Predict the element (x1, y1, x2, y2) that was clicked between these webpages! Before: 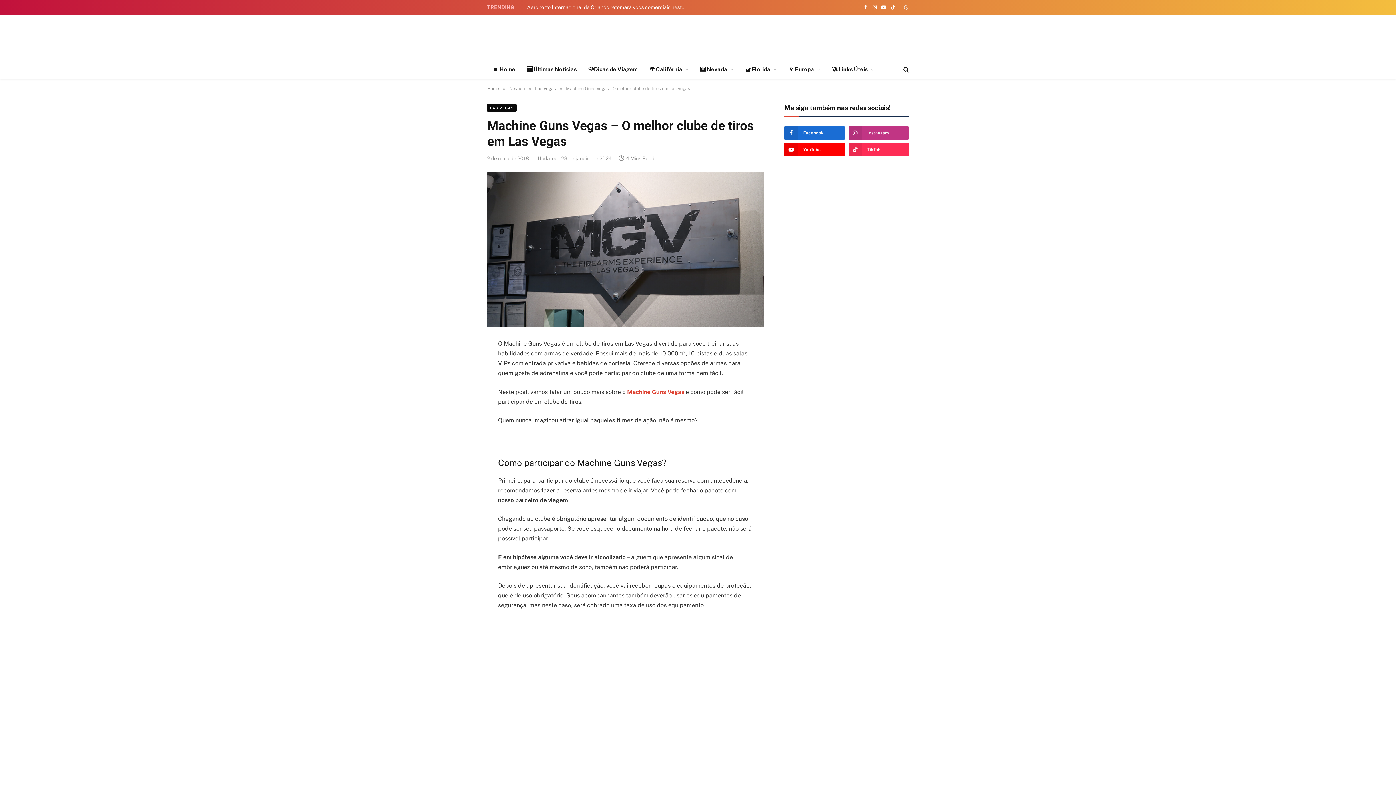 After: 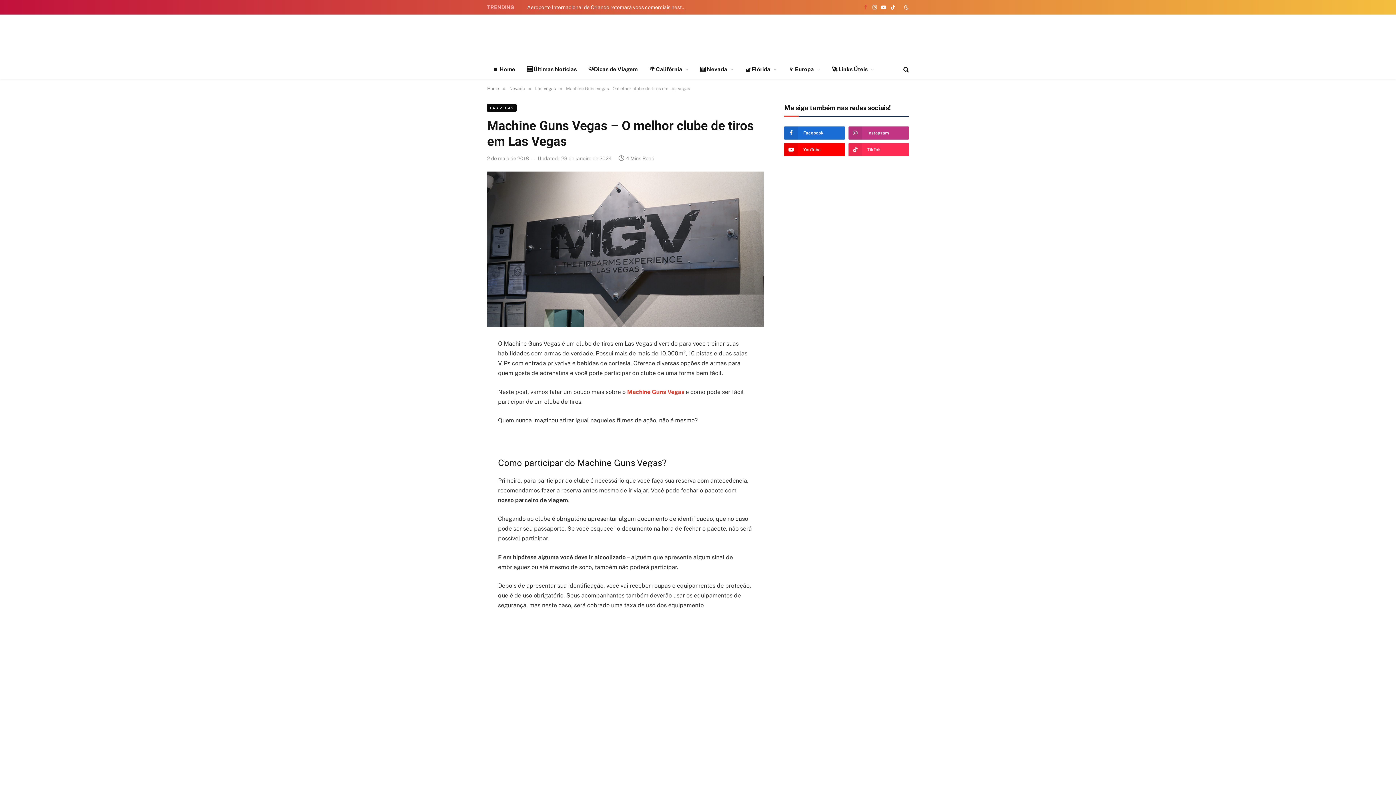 Action: label: Facebook bbox: (861, 0, 870, 14)